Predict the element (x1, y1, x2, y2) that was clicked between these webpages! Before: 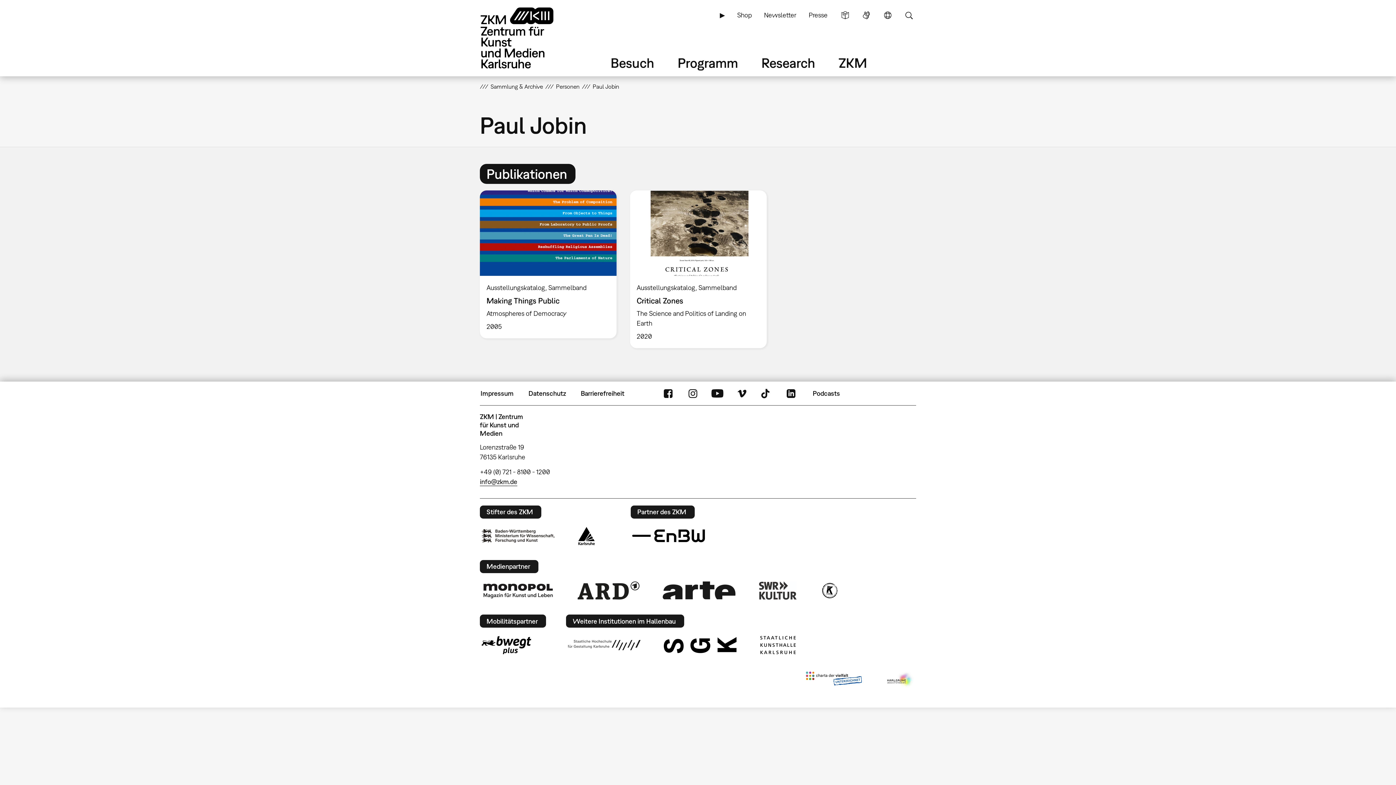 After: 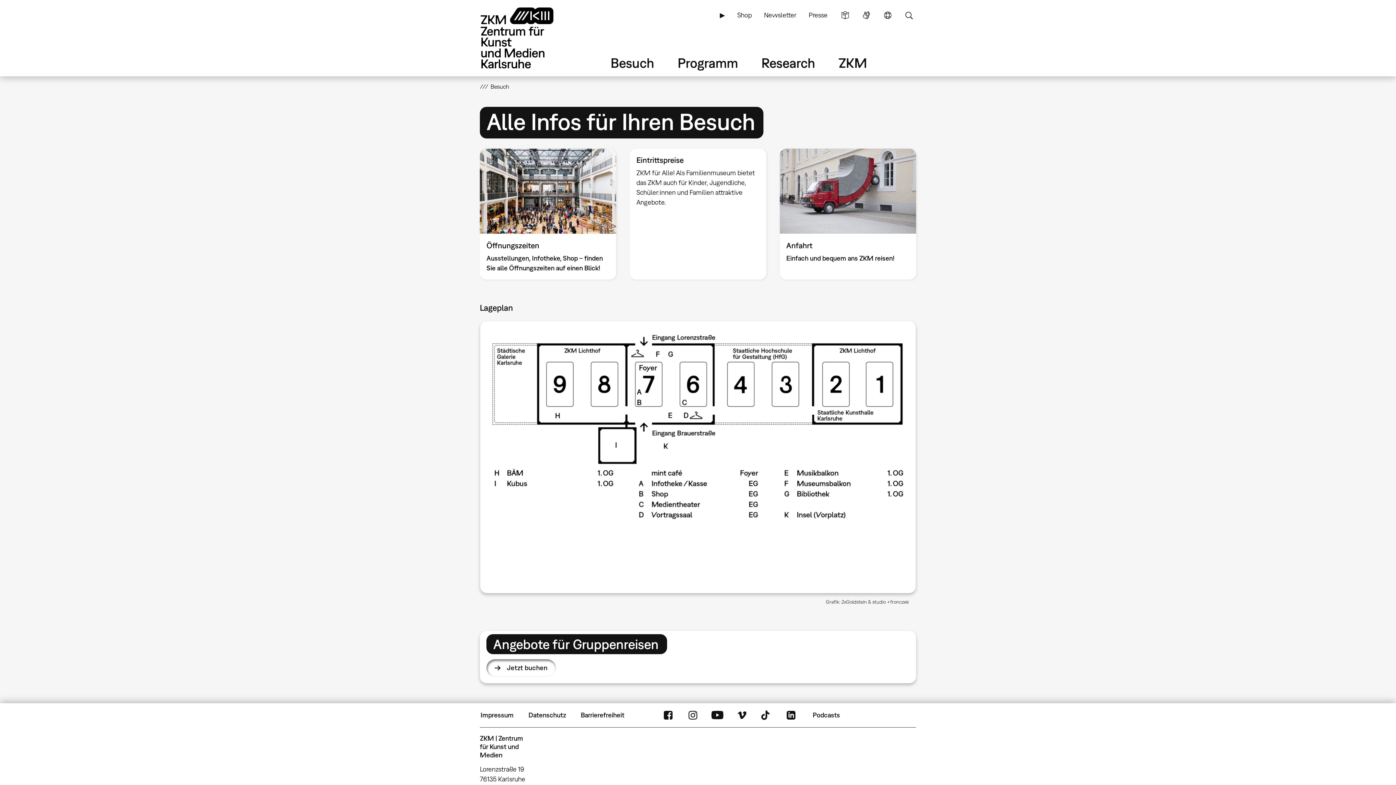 Action: label: Besuch bbox: (609, 53, 656, 71)